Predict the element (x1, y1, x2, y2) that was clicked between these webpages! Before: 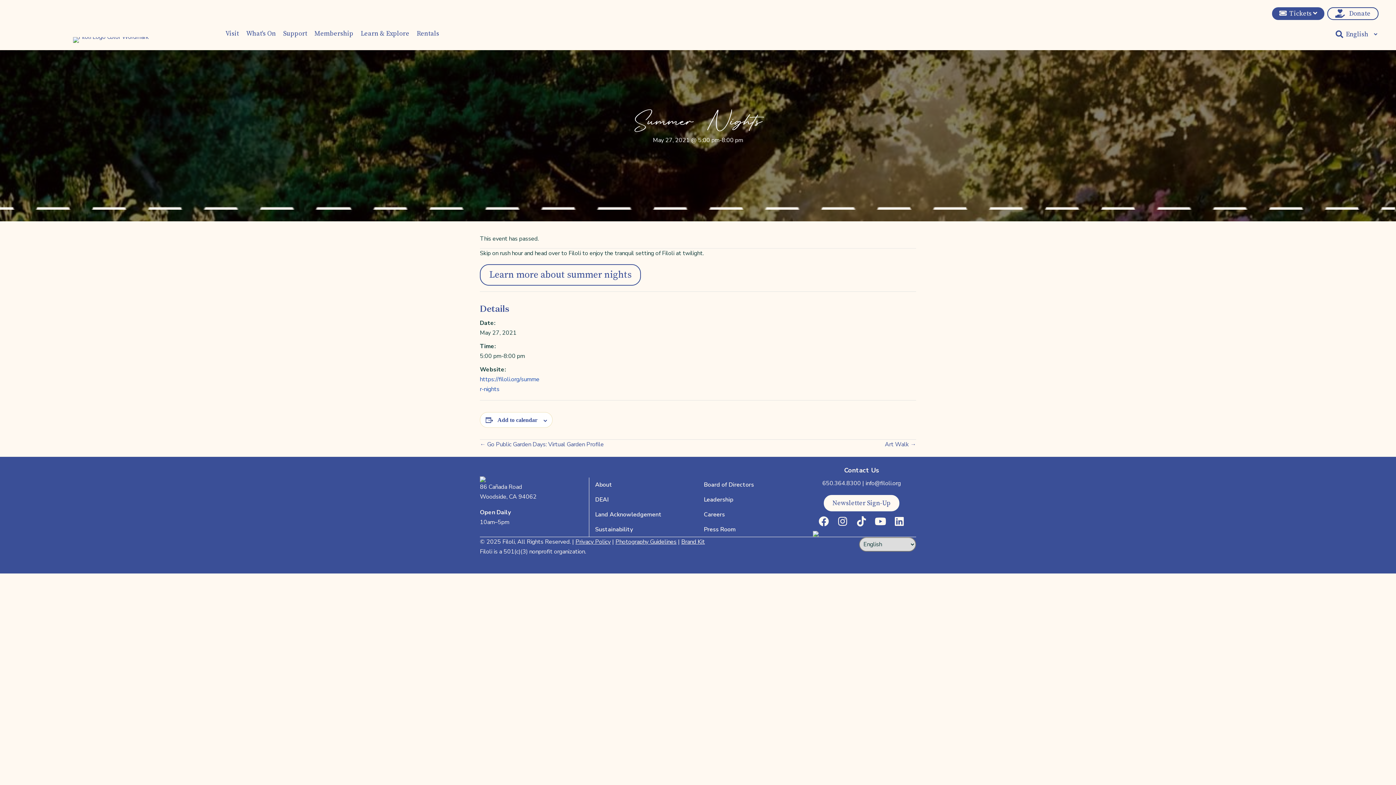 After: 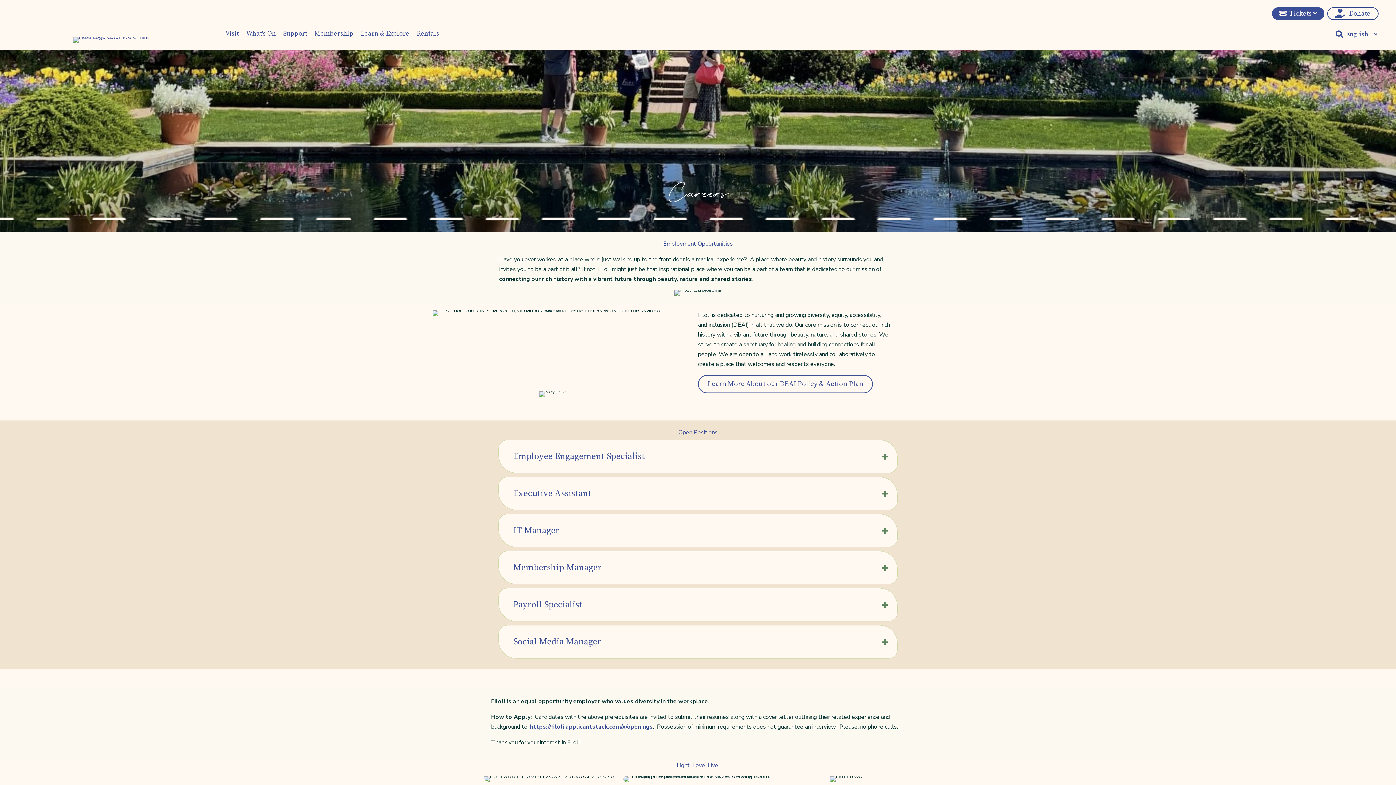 Action: bbox: (698, 507, 807, 522) label: Careers